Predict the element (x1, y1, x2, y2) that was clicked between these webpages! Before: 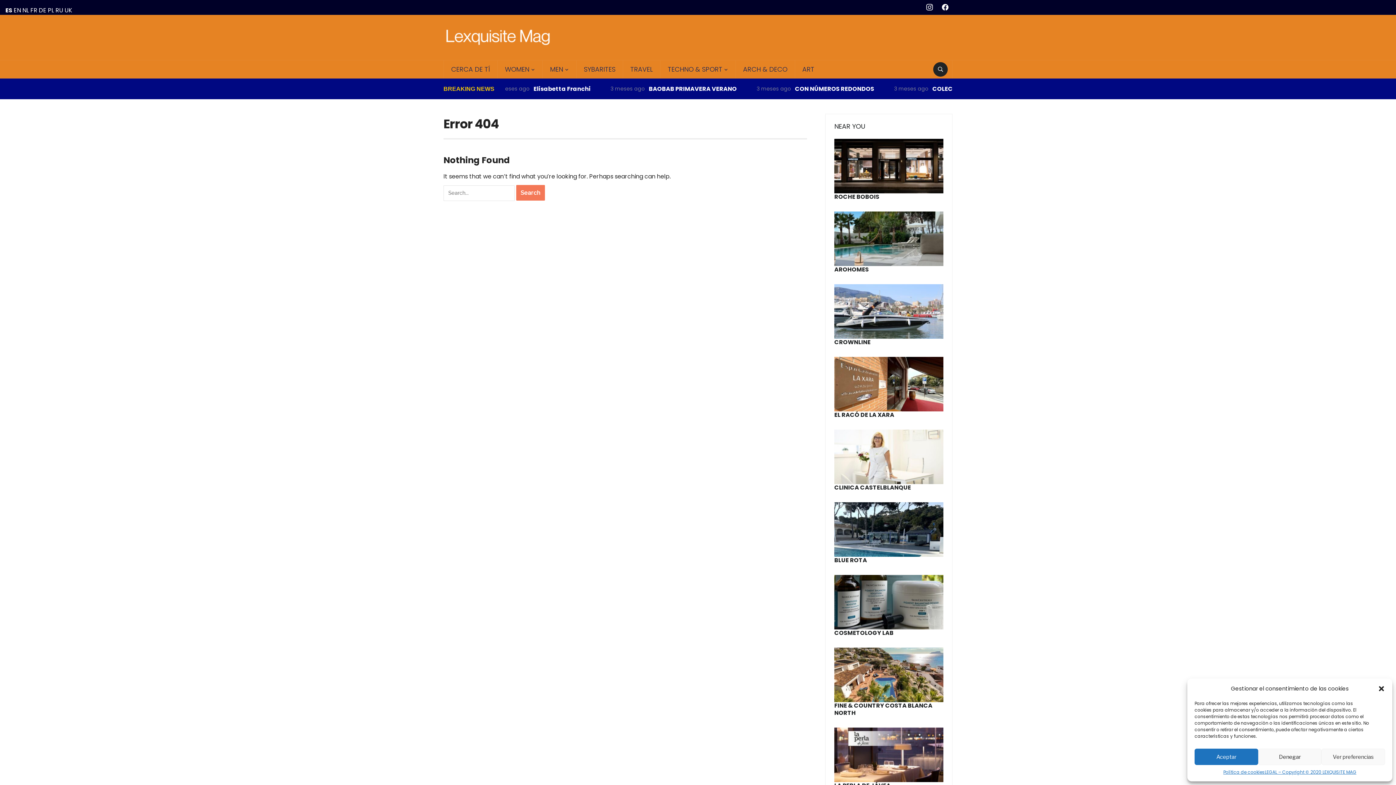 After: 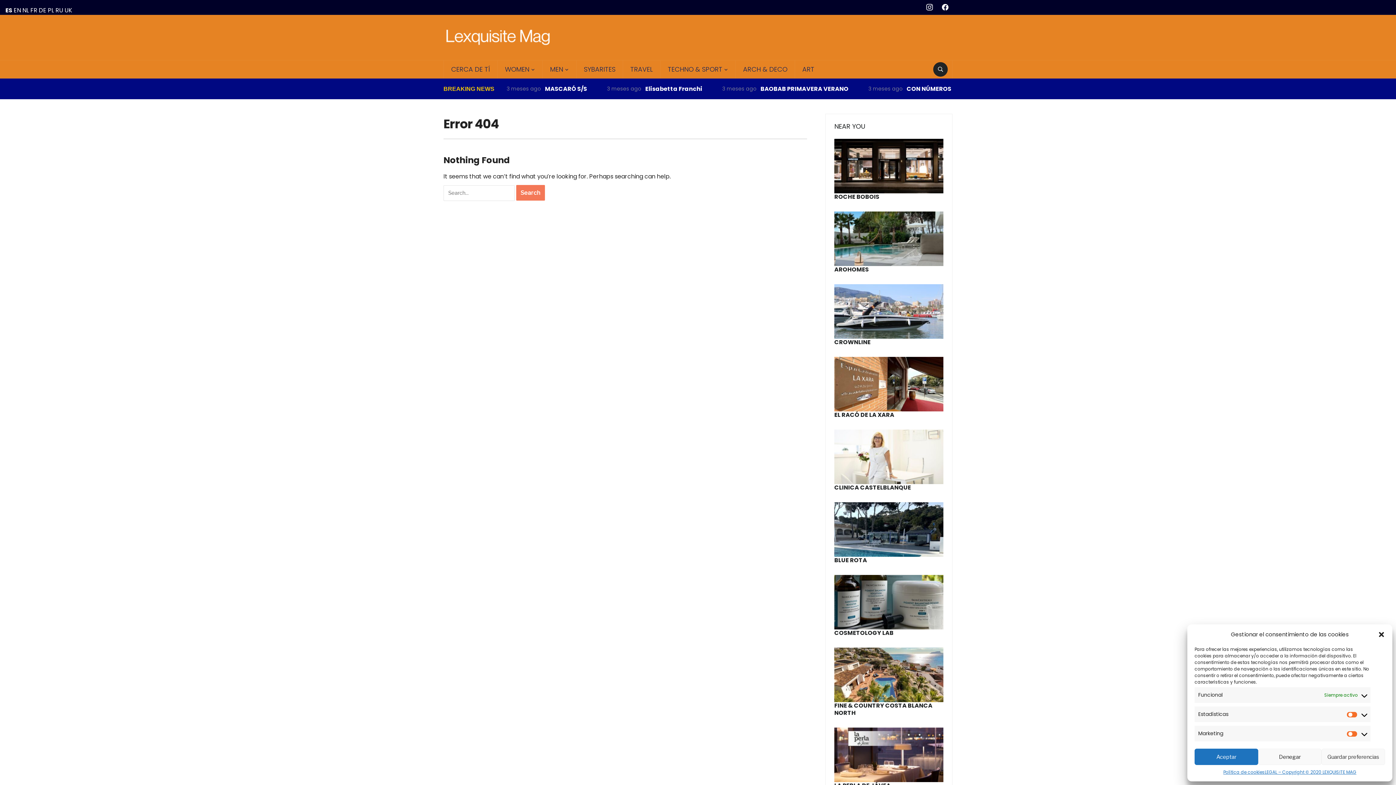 Action: label: Ver preferencias bbox: (1321, 749, 1385, 765)